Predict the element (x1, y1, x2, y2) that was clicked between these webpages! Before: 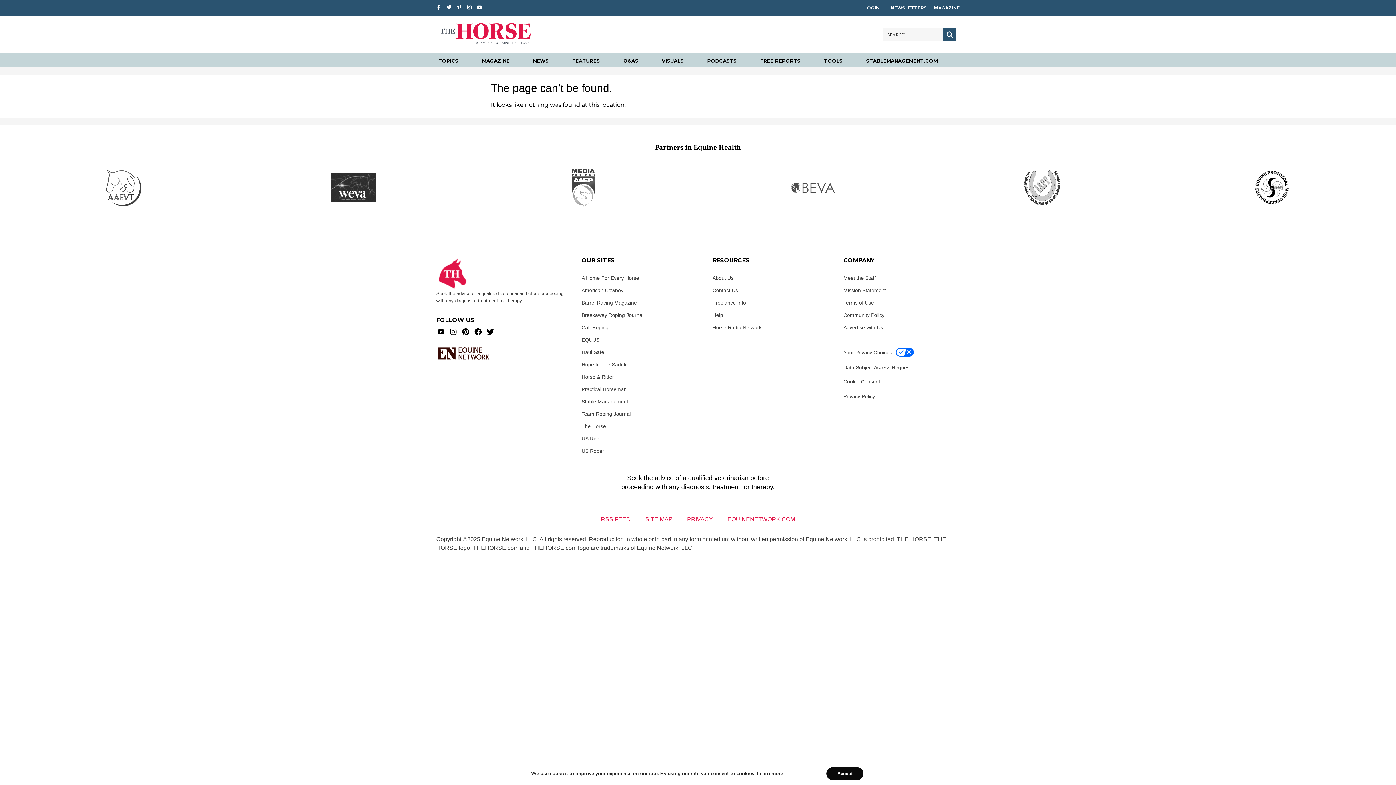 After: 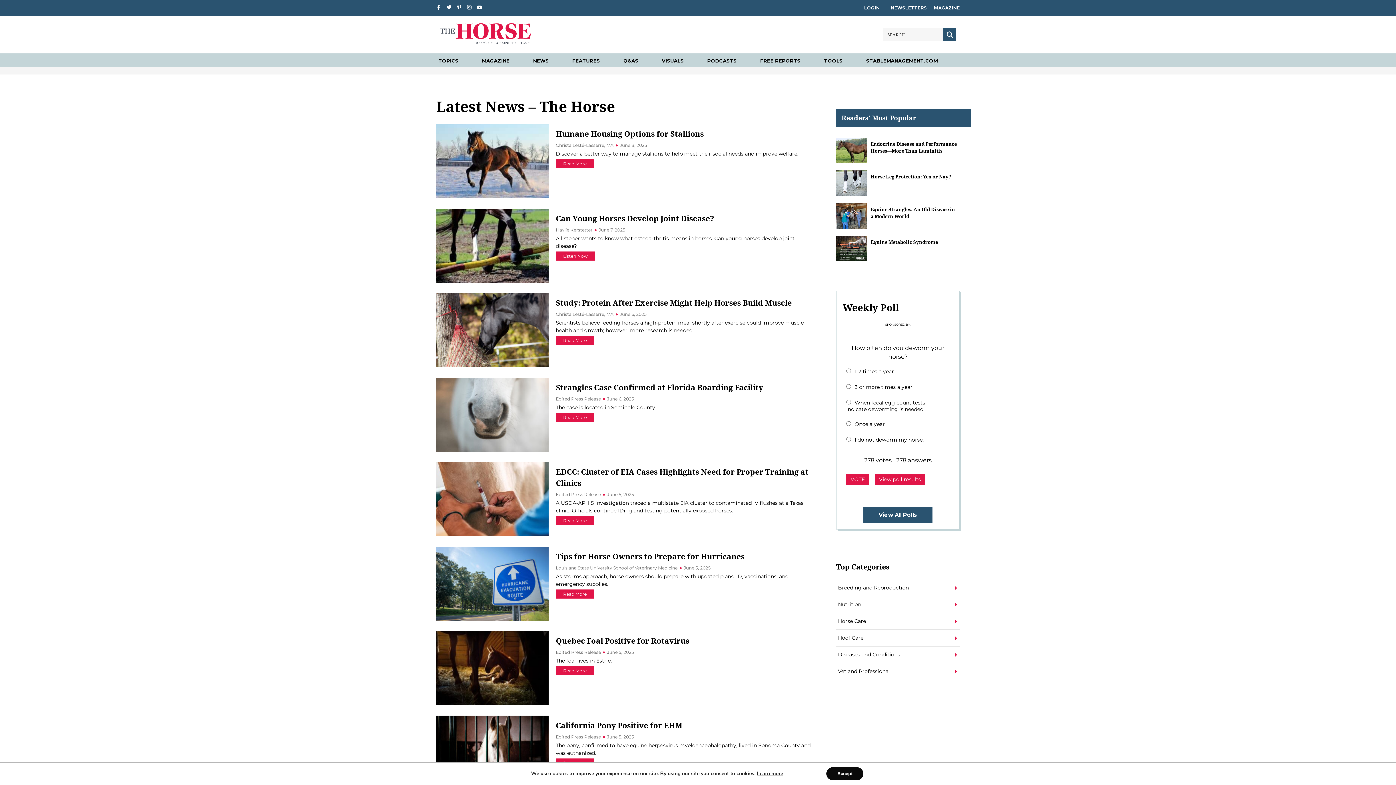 Action: bbox: (533, 57, 548, 64) label: NEWS